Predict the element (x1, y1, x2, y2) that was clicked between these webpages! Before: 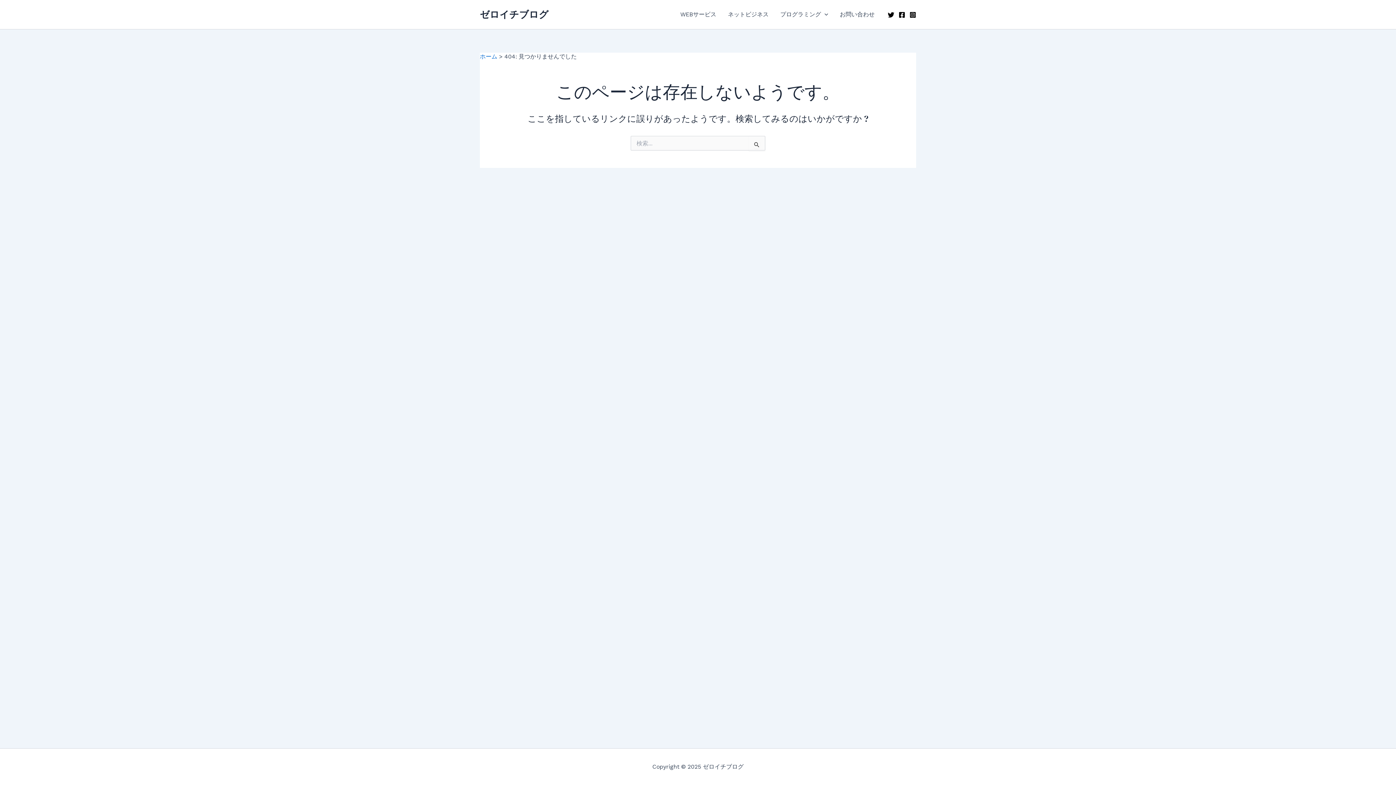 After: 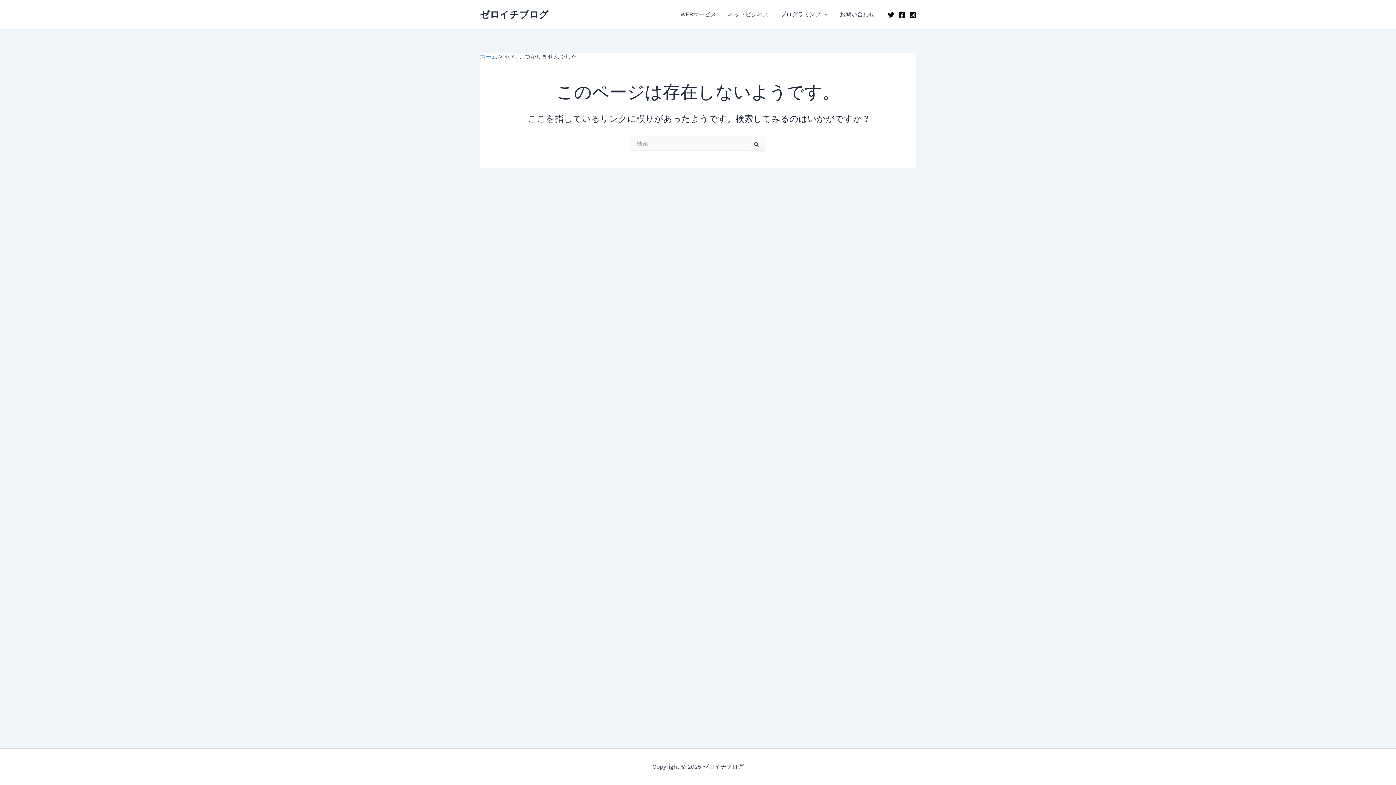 Action: bbox: (888, 11, 894, 18) label: Twitter